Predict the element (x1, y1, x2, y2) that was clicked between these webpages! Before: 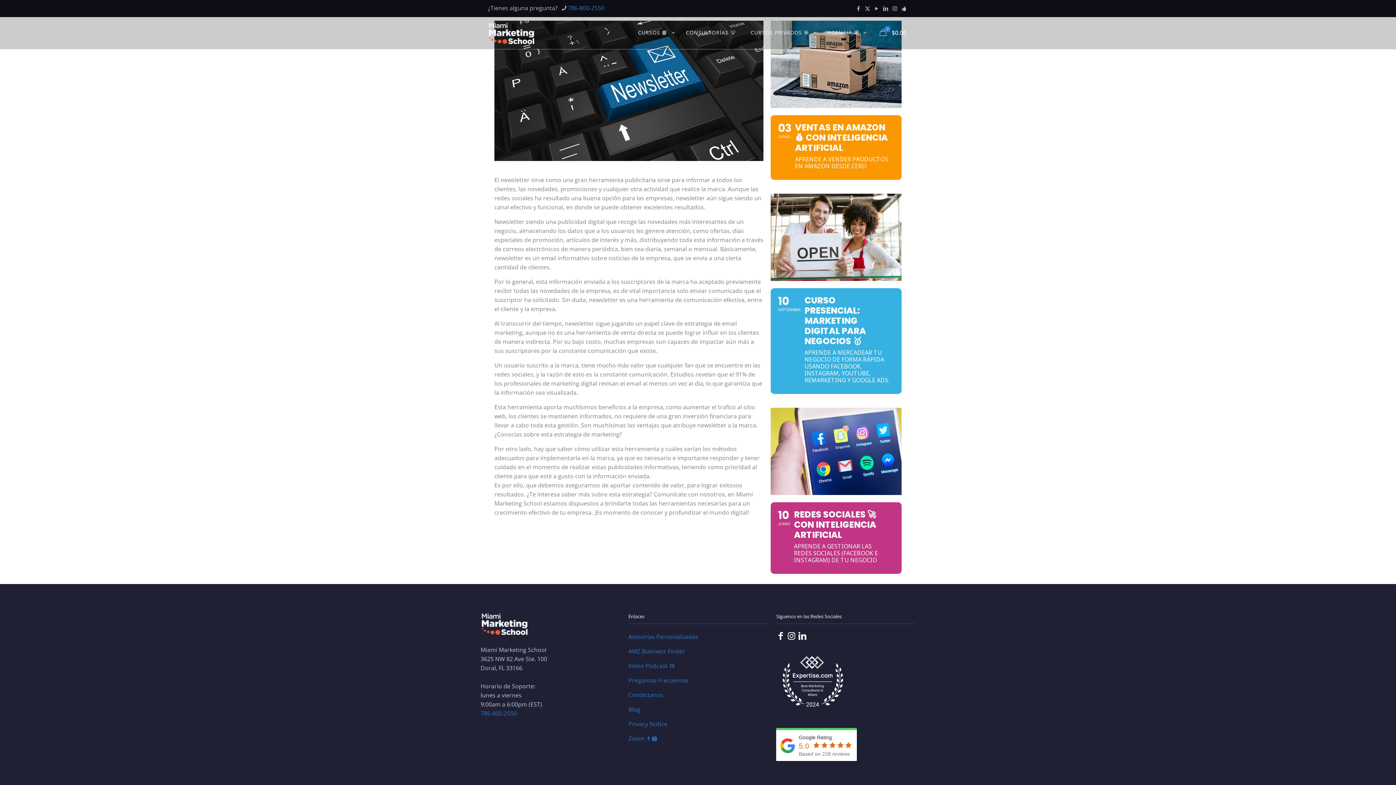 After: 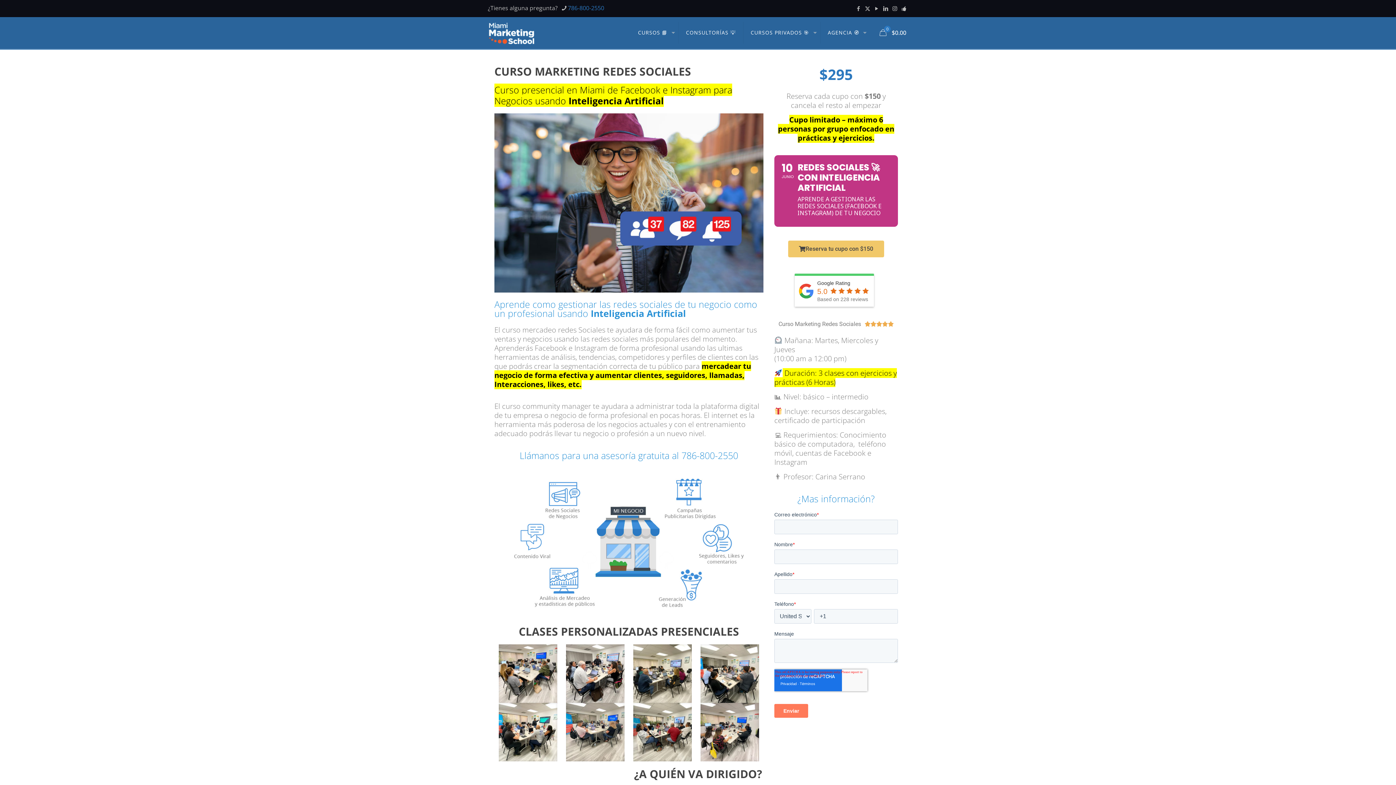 Action: bbox: (770, 408, 901, 495)